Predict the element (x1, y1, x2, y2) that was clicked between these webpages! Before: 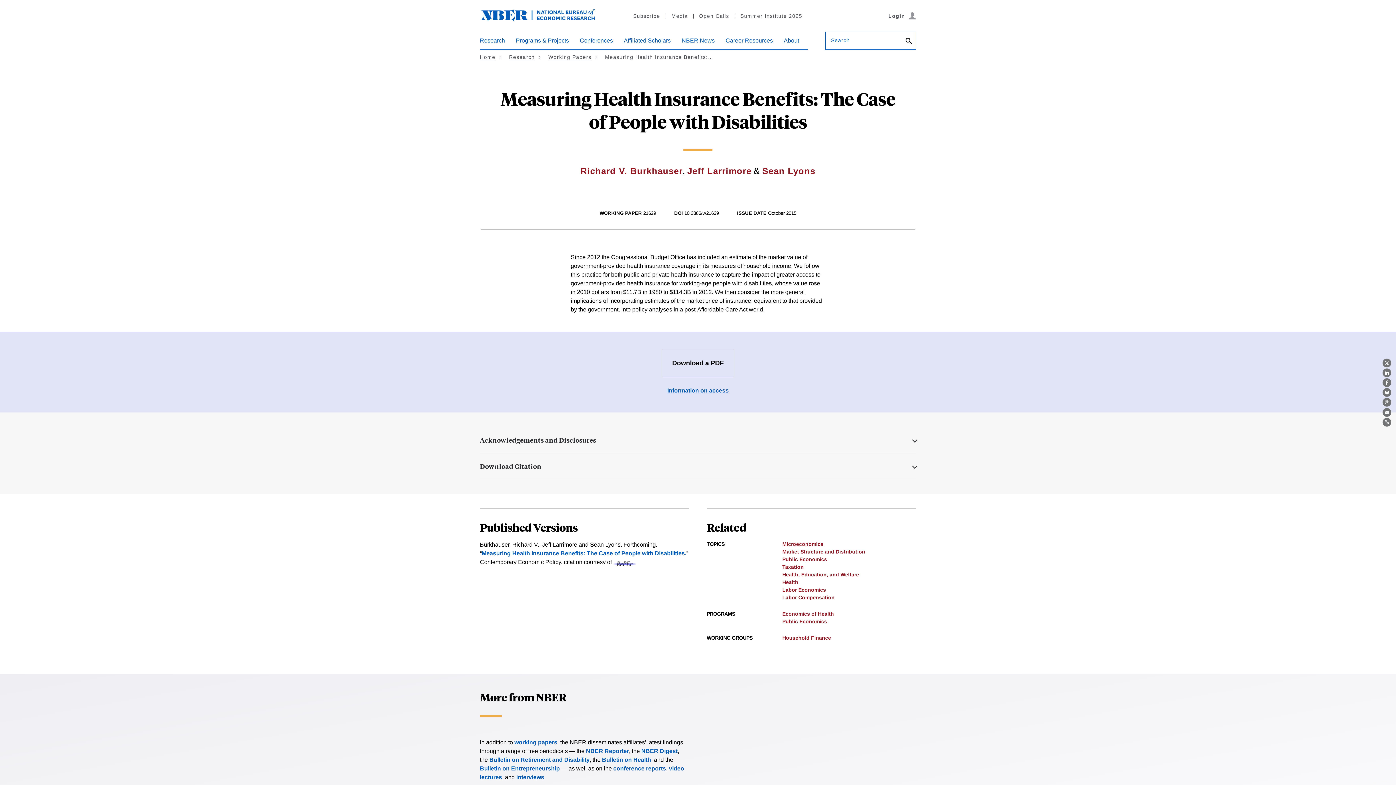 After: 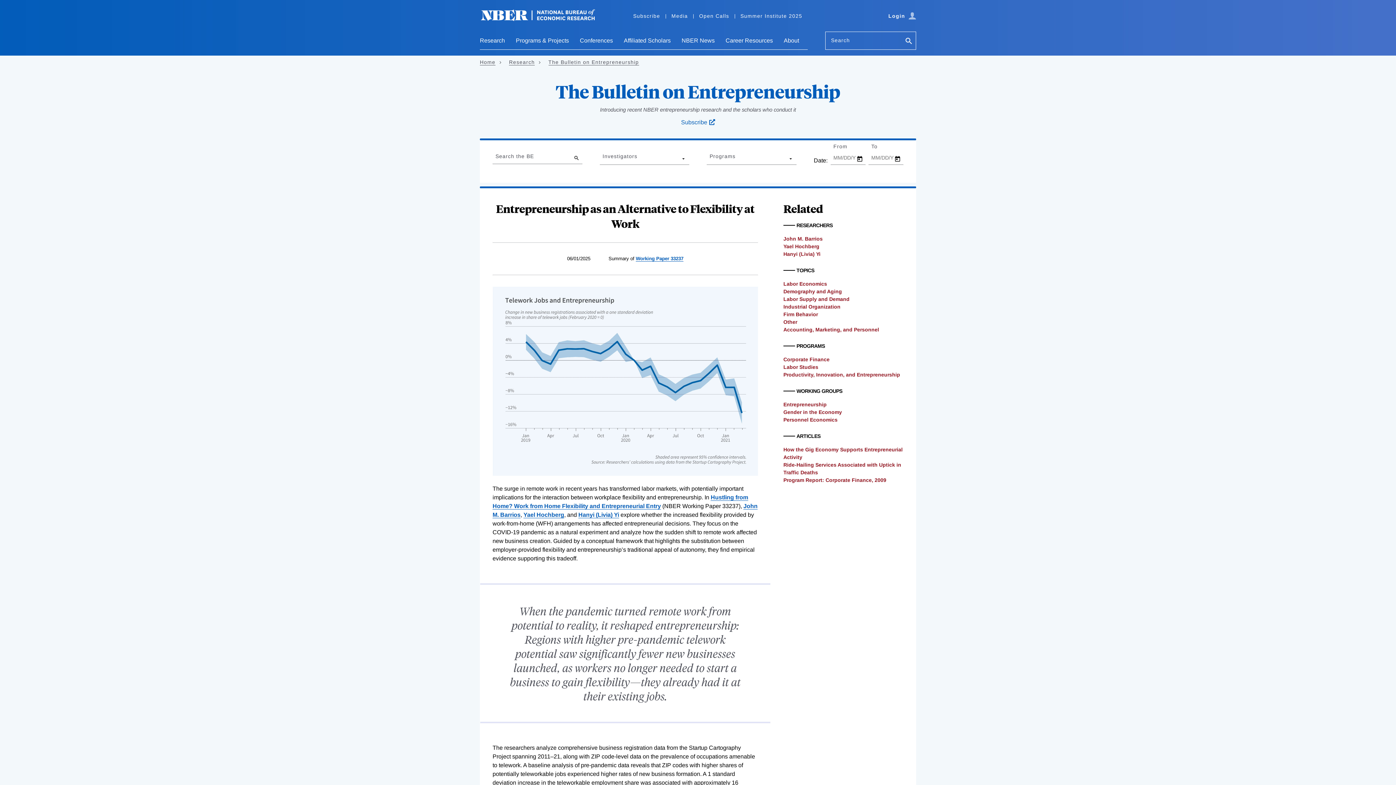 Action: label: Bulletin on Entrepreneurship bbox: (480, 765, 560, 772)